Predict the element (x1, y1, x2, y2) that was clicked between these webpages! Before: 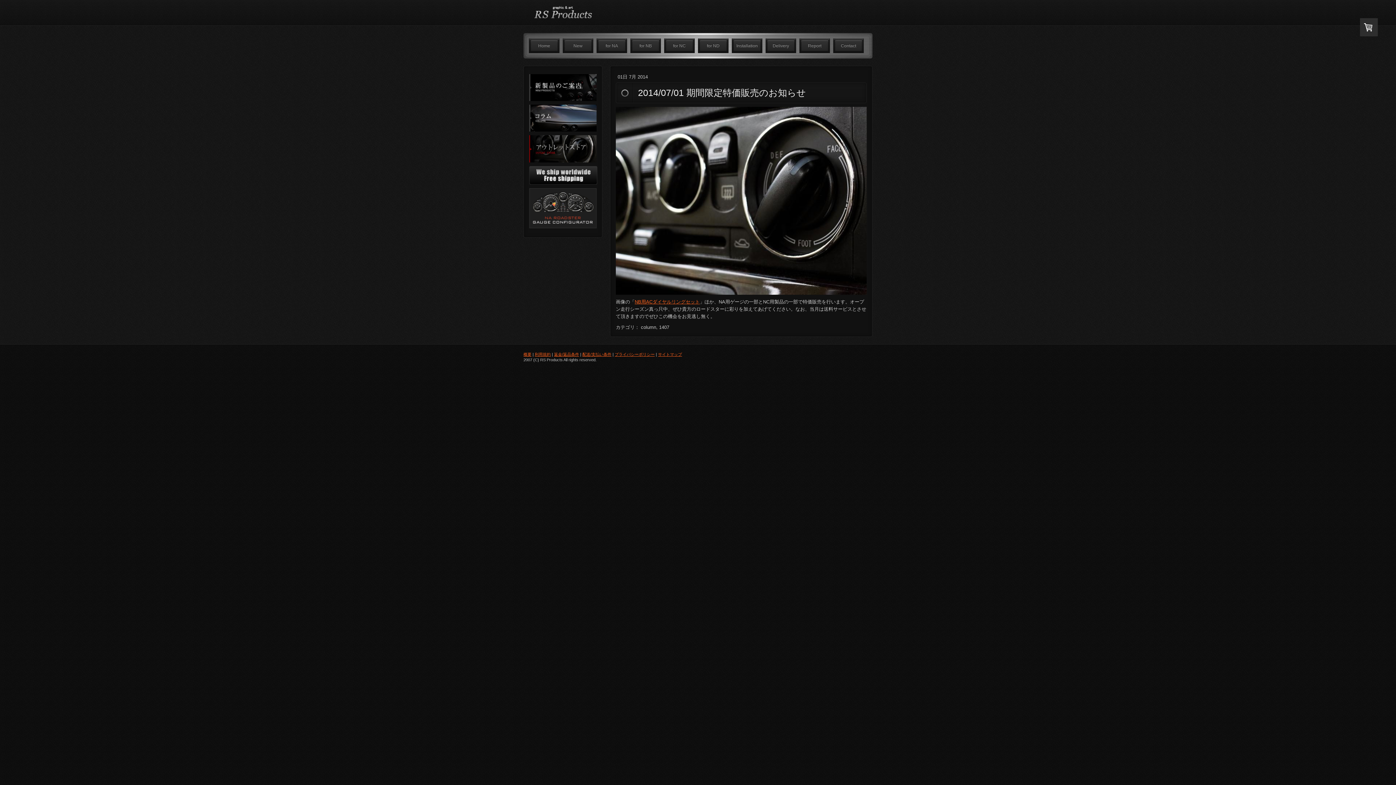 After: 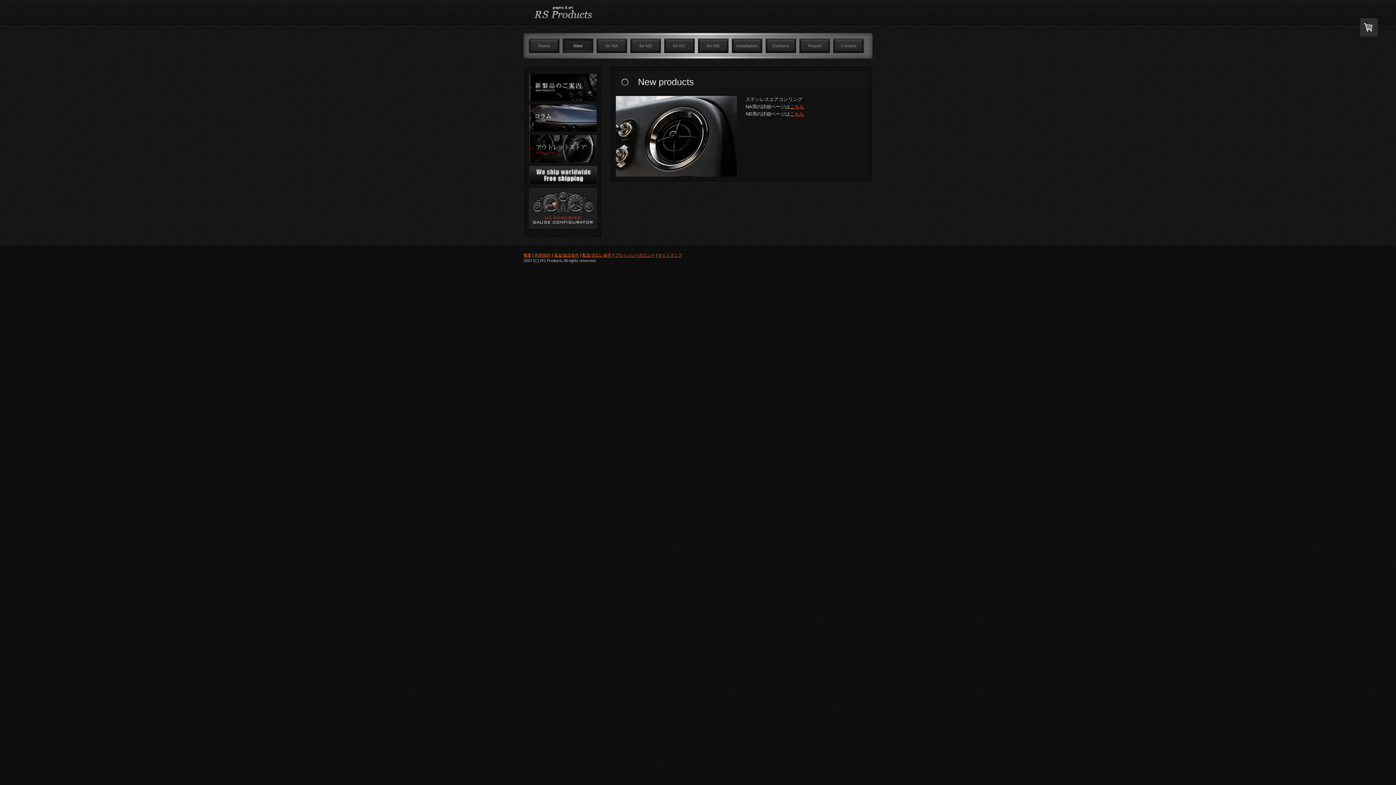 Action: bbox: (562, 38, 593, 53) label: New